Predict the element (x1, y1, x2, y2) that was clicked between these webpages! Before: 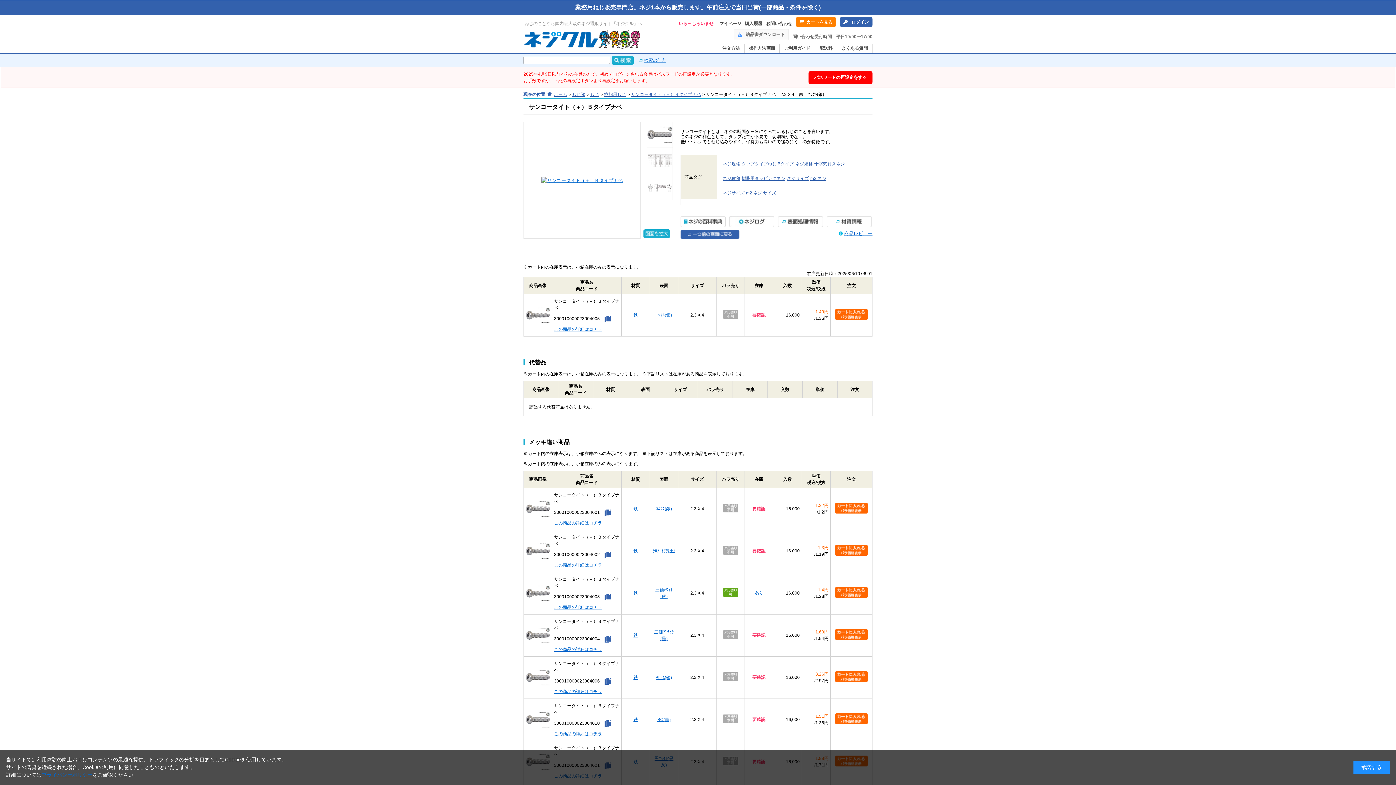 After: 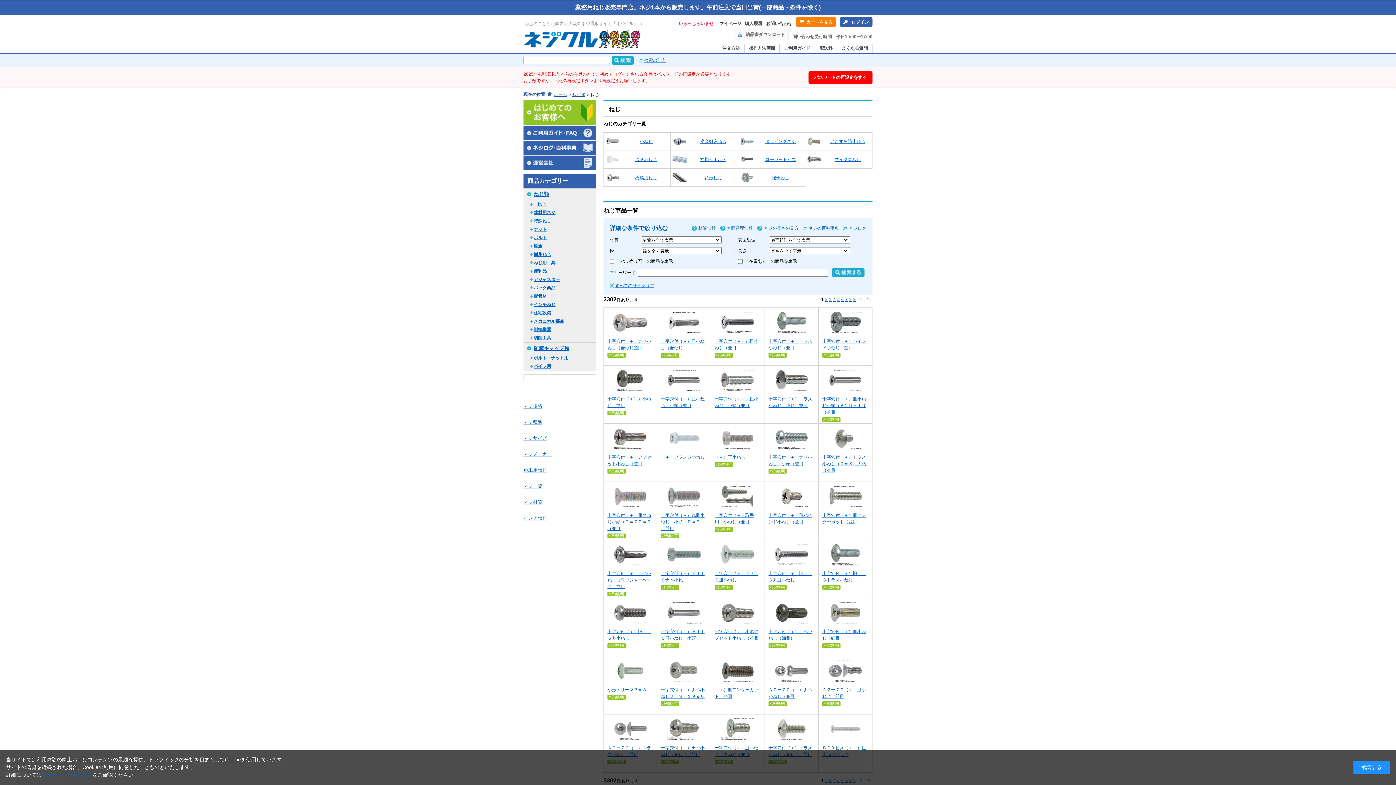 Action: label: ねじ bbox: (590, 92, 599, 97)